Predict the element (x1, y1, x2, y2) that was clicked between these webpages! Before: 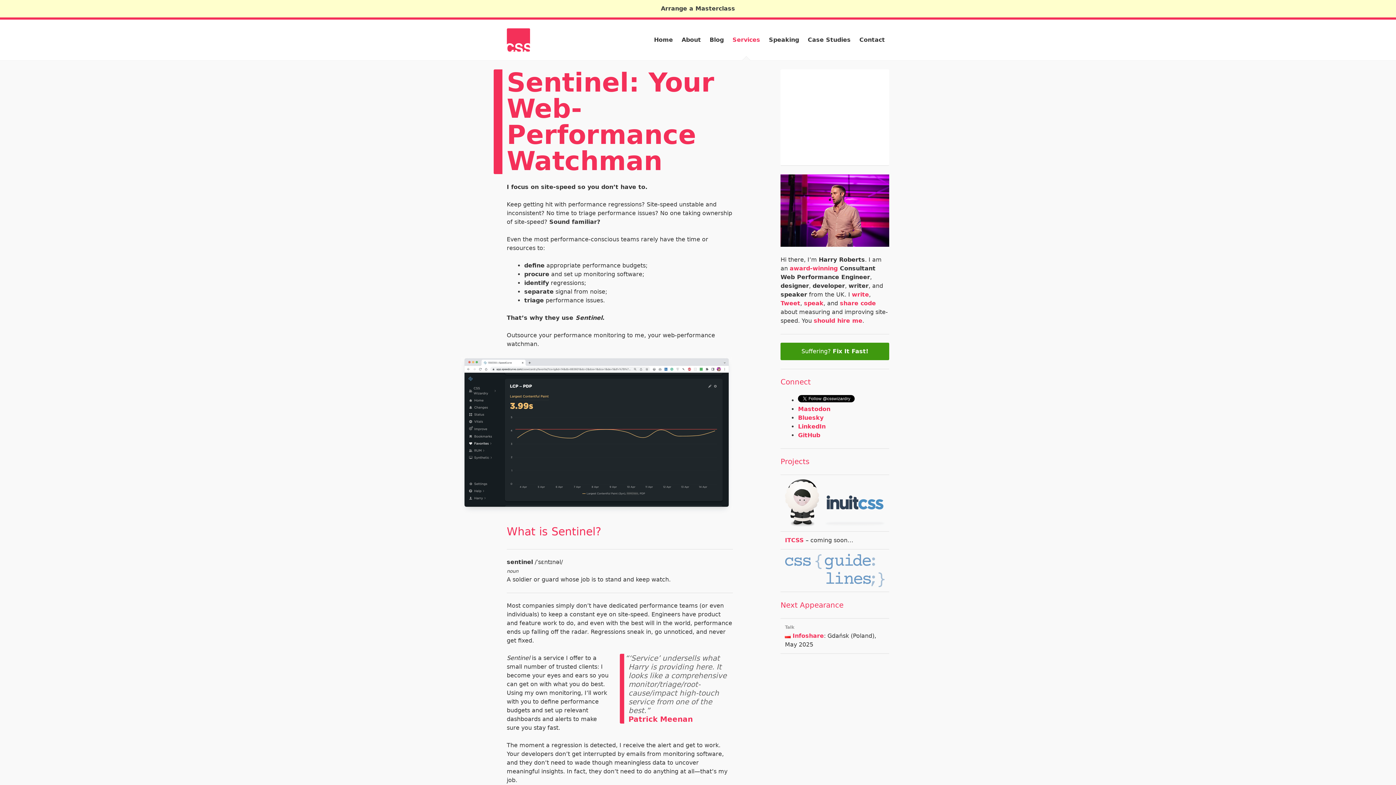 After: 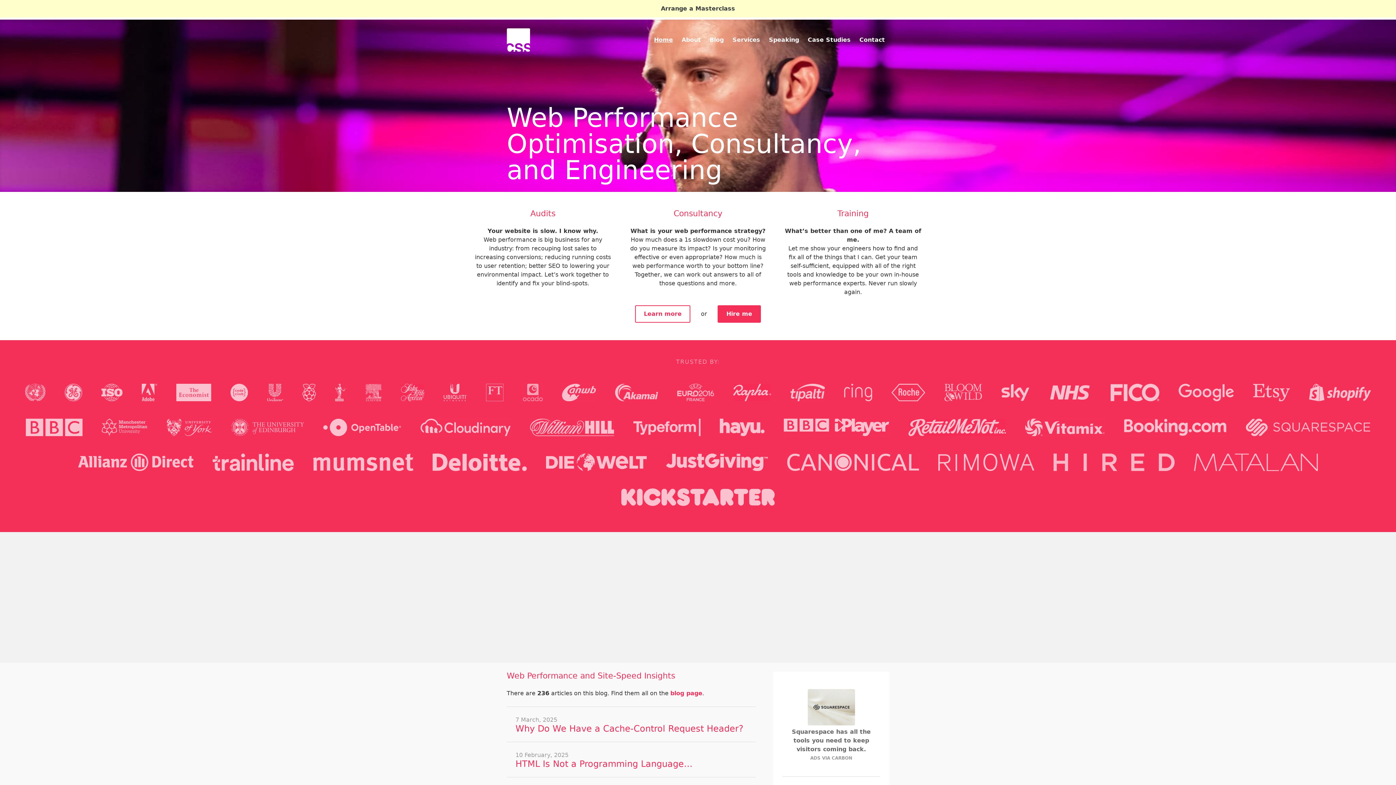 Action: bbox: (649, 28, 677, 51) label: Home